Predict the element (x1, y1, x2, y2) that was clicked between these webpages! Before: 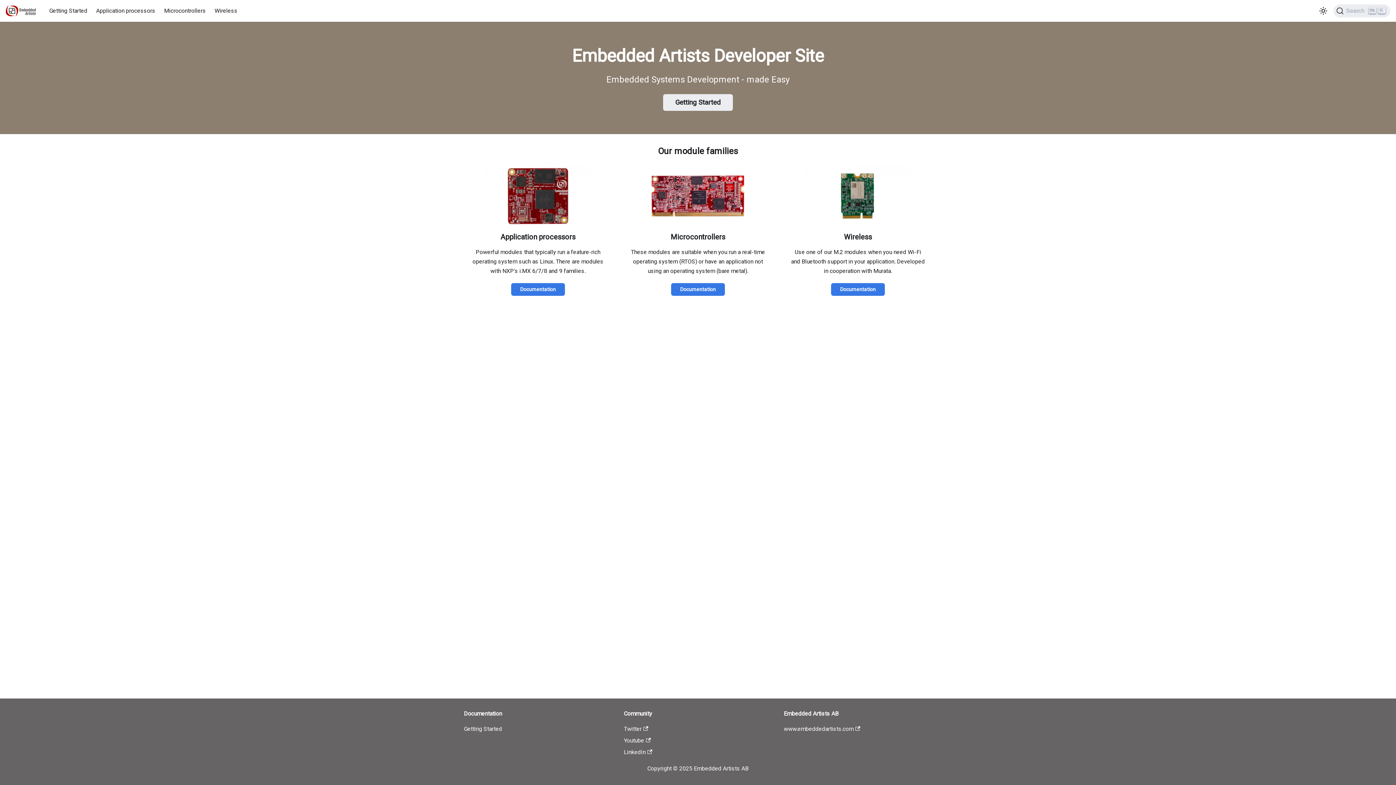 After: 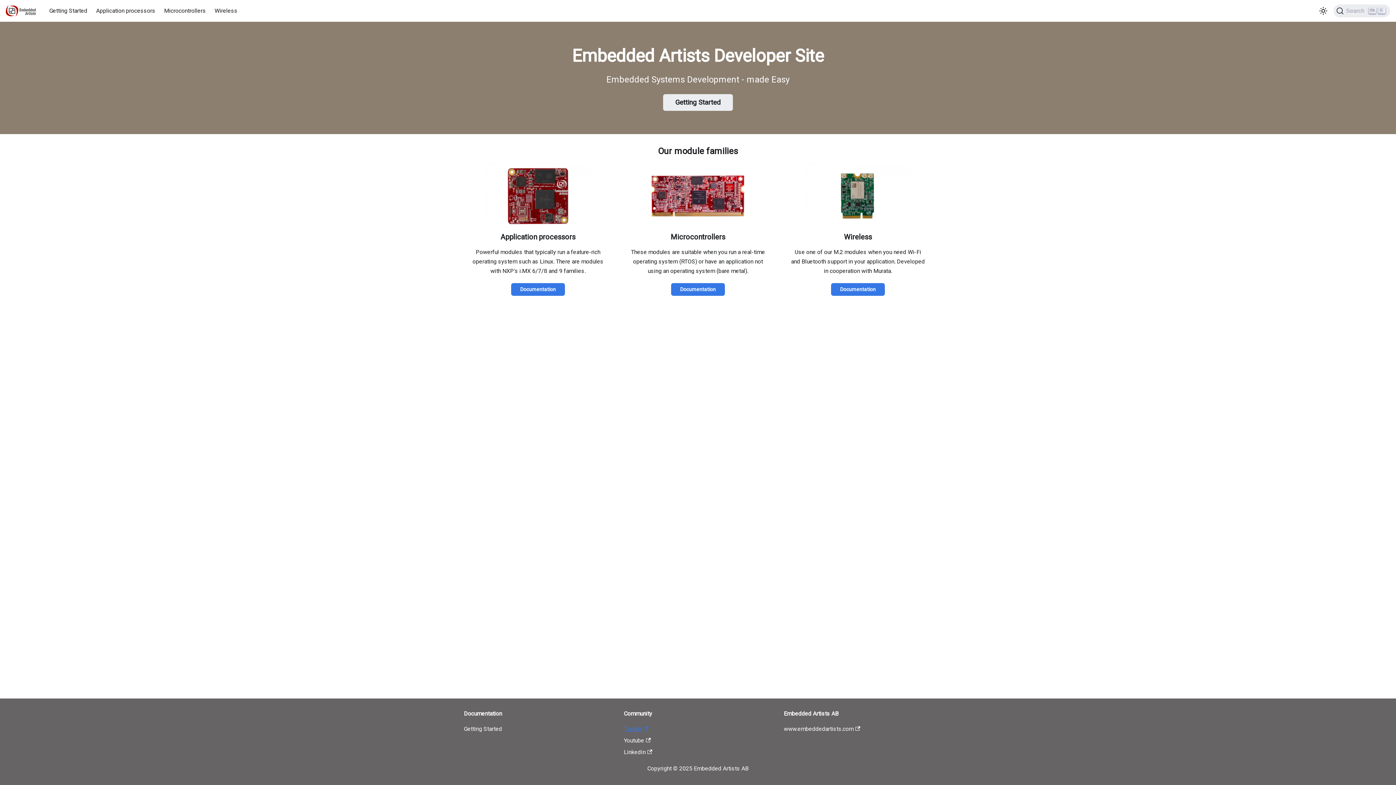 Action: label: Twitter bbox: (624, 725, 648, 732)